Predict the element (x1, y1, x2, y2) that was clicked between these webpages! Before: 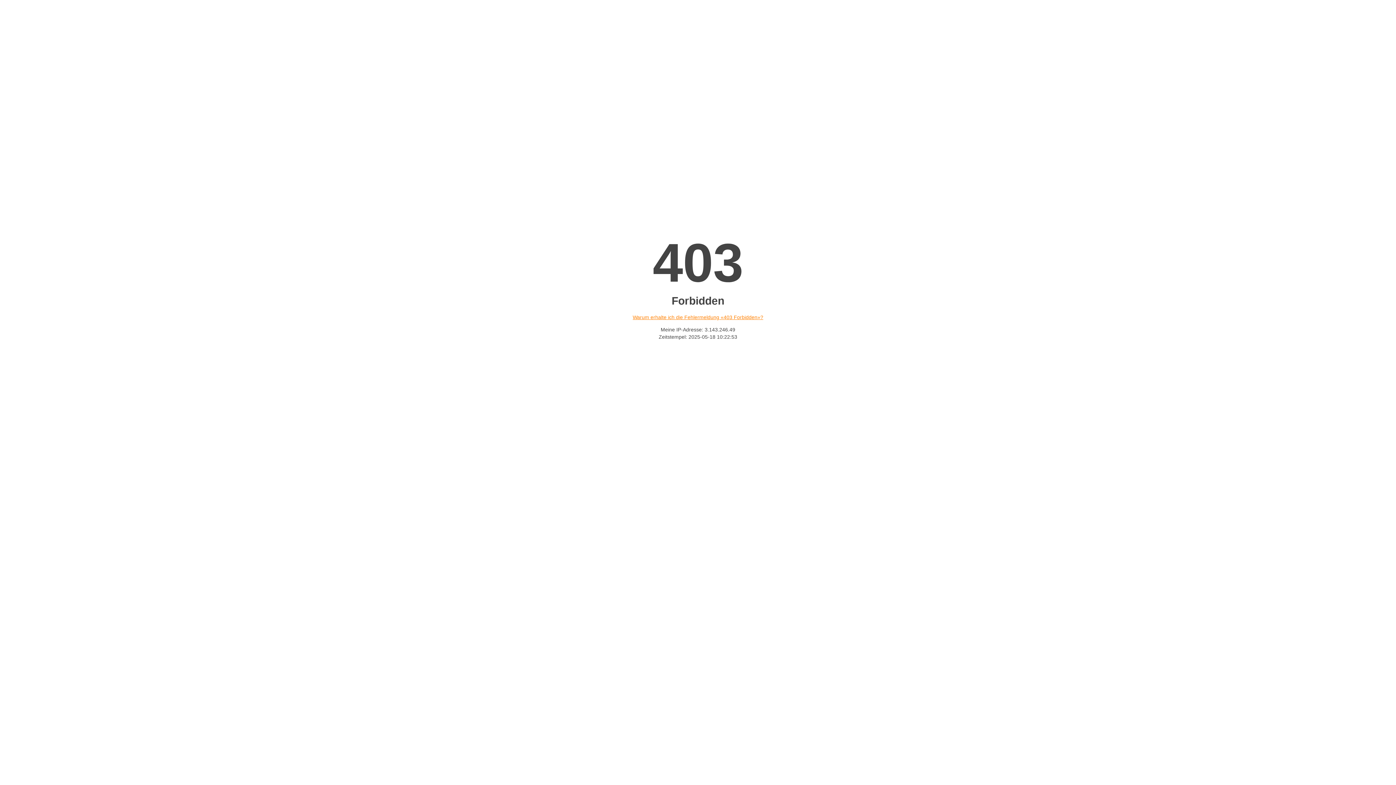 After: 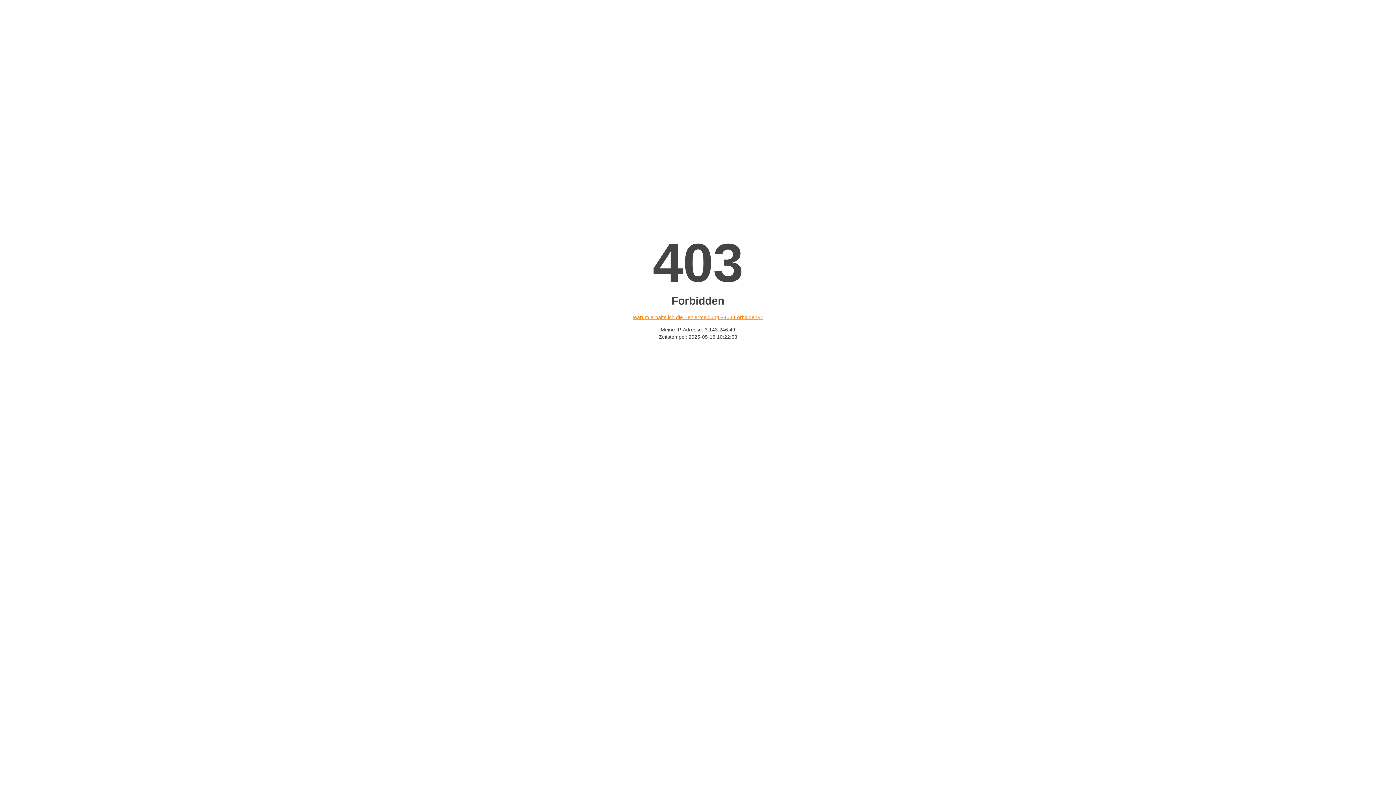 Action: label: Warum erhalte ich die Fehlermeldung «403 Forbidden»? bbox: (632, 314, 763, 320)